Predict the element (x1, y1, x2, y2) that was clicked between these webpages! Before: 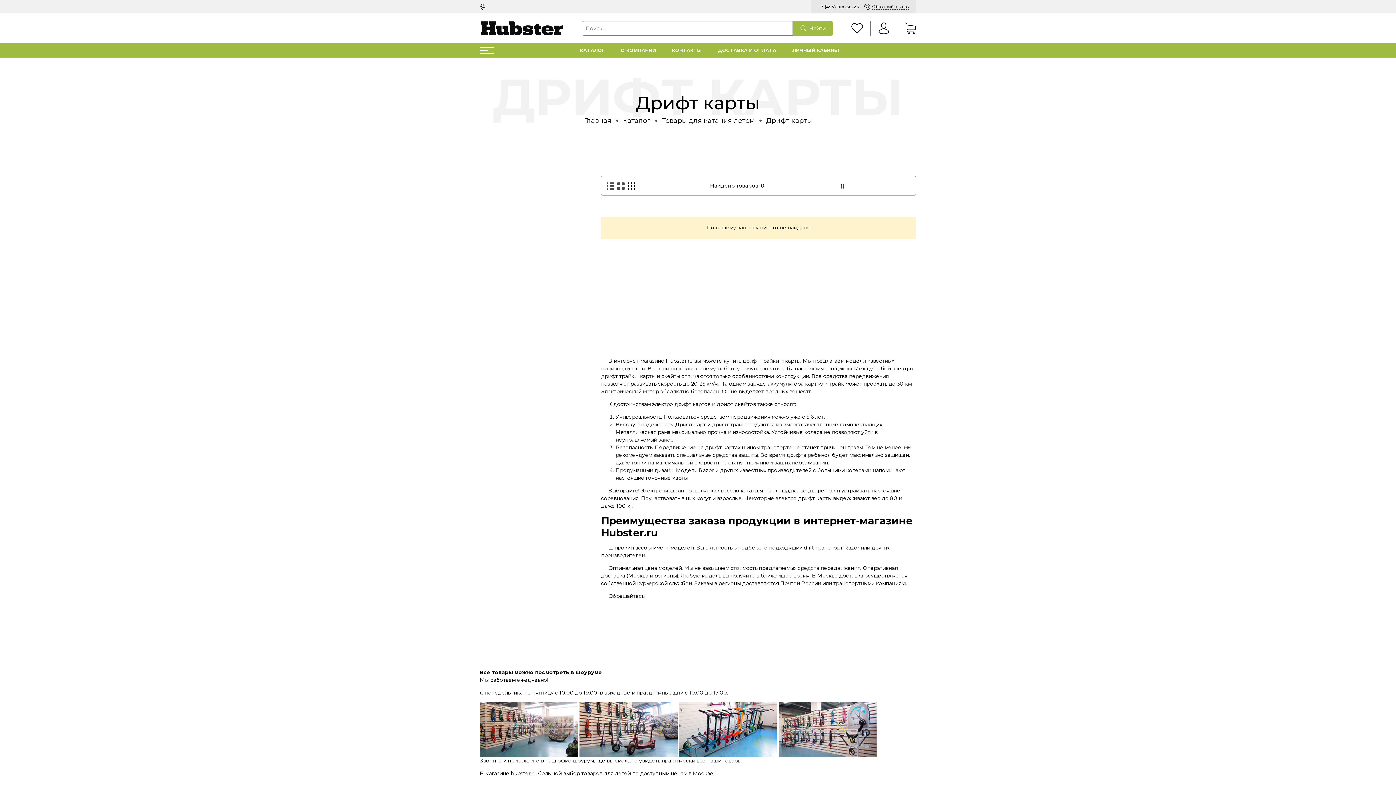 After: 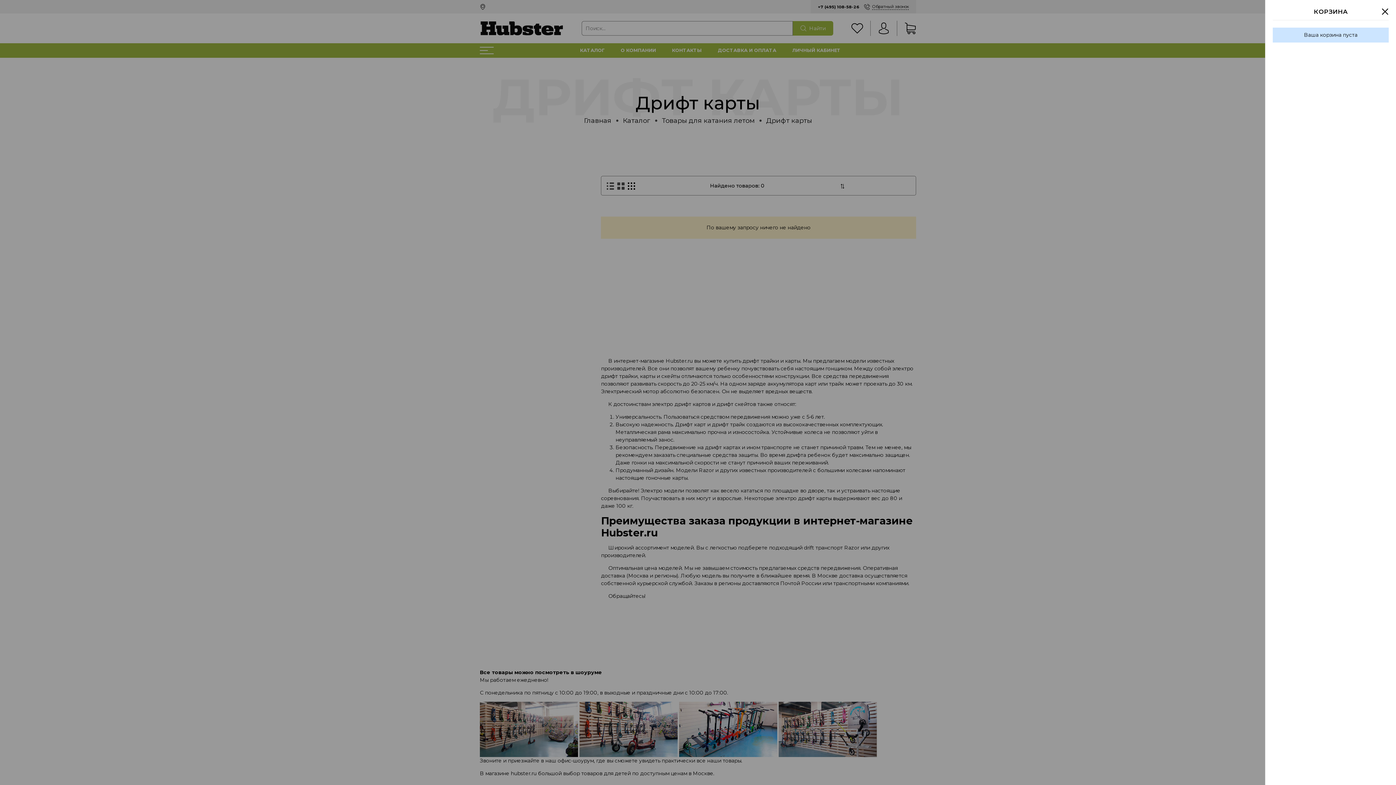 Action: bbox: (904, 22, 916, 34)